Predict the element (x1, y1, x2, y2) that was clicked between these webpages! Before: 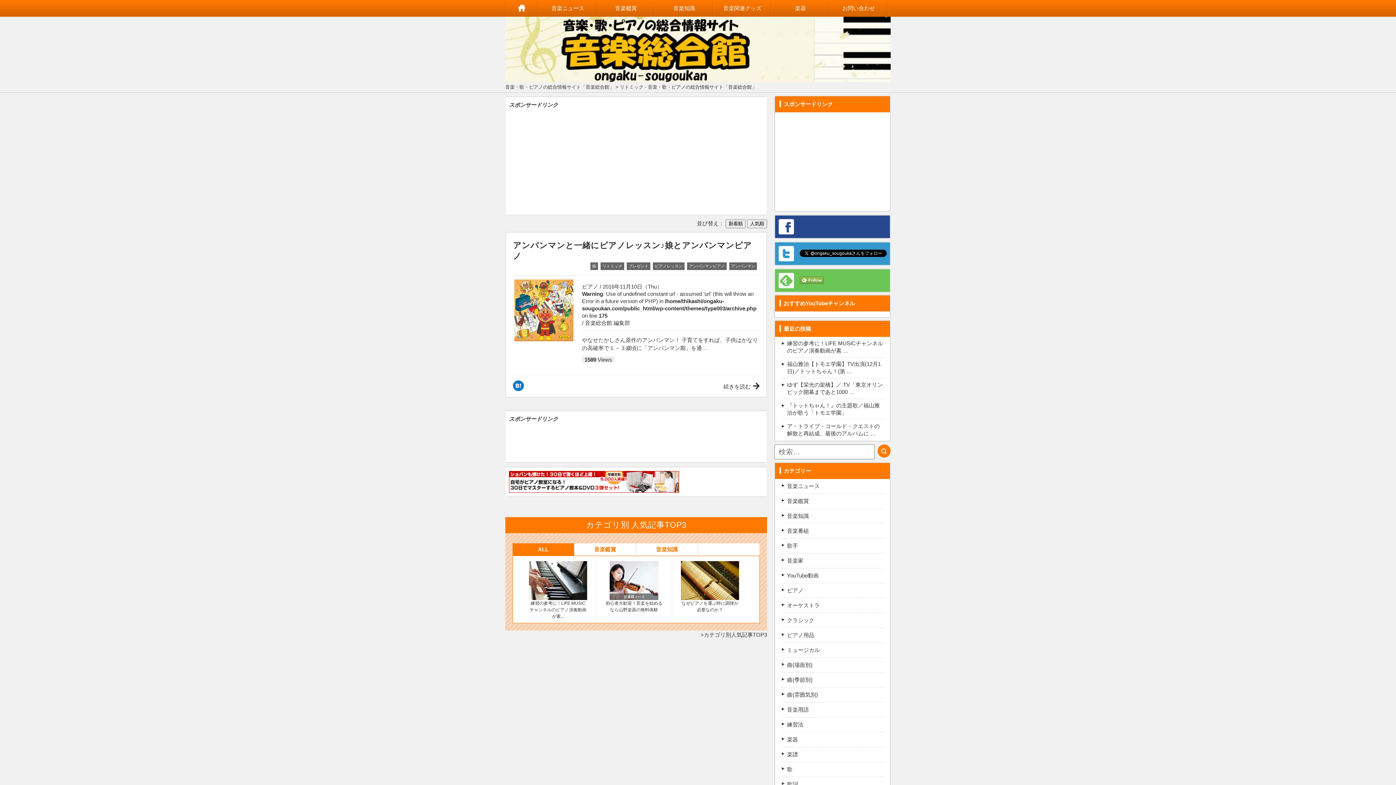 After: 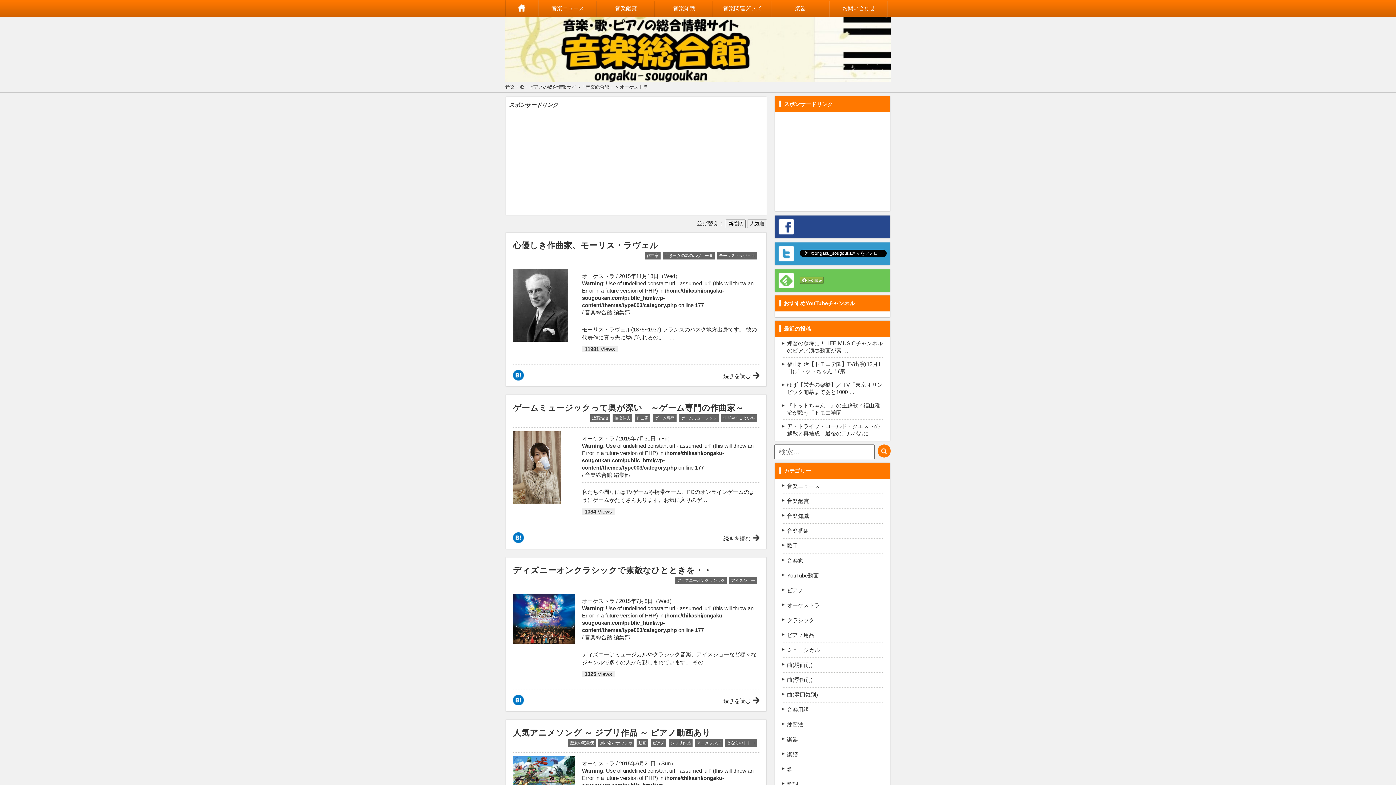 Action: label: オーケストラ bbox: (787, 601, 883, 610)